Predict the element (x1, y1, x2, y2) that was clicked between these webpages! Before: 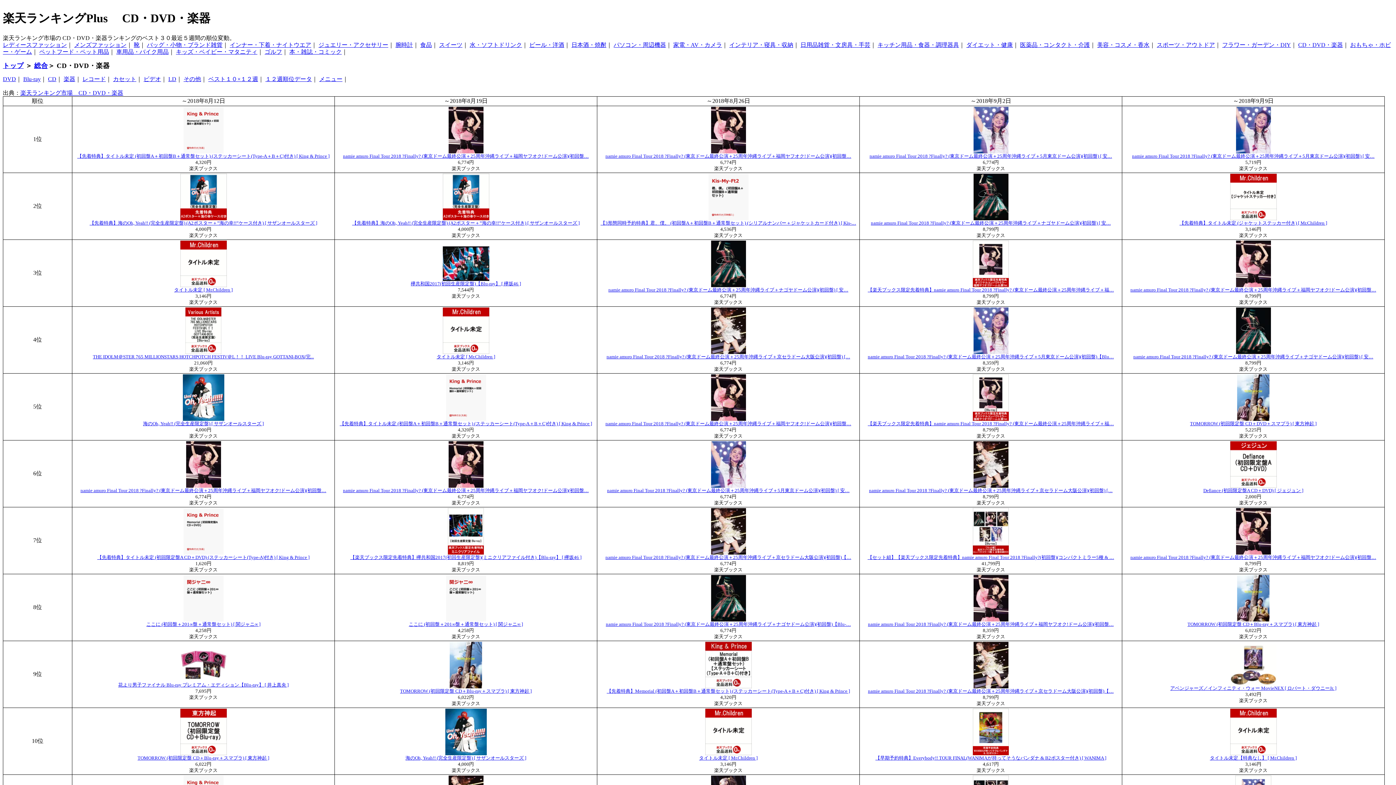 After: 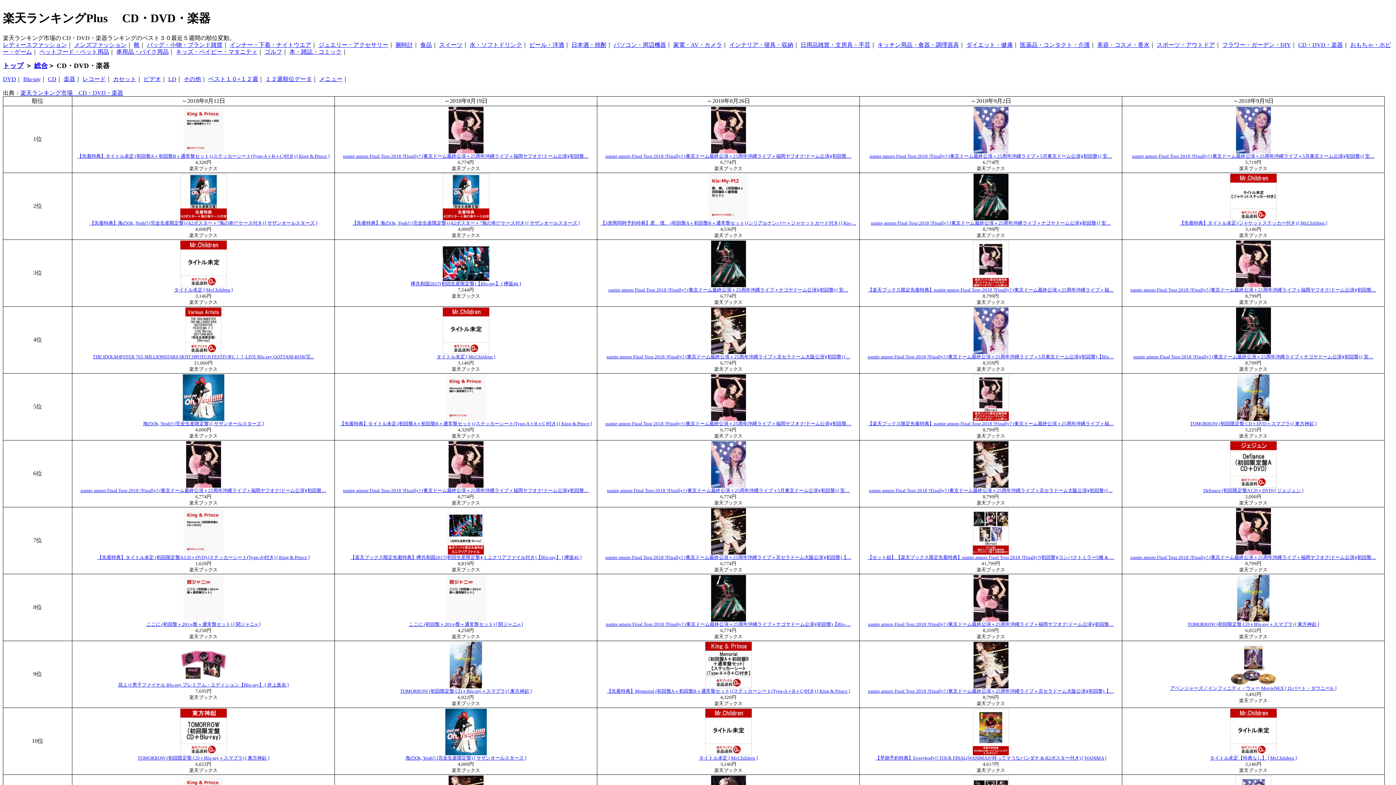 Action: bbox: (350, 555, 581, 560) label: 【楽天ブックス限定先着特典】欅共和国2017(初回生産限定盤)(ミニクリアファイル付き)【Blu-ray】 [ 欅坂46 ]